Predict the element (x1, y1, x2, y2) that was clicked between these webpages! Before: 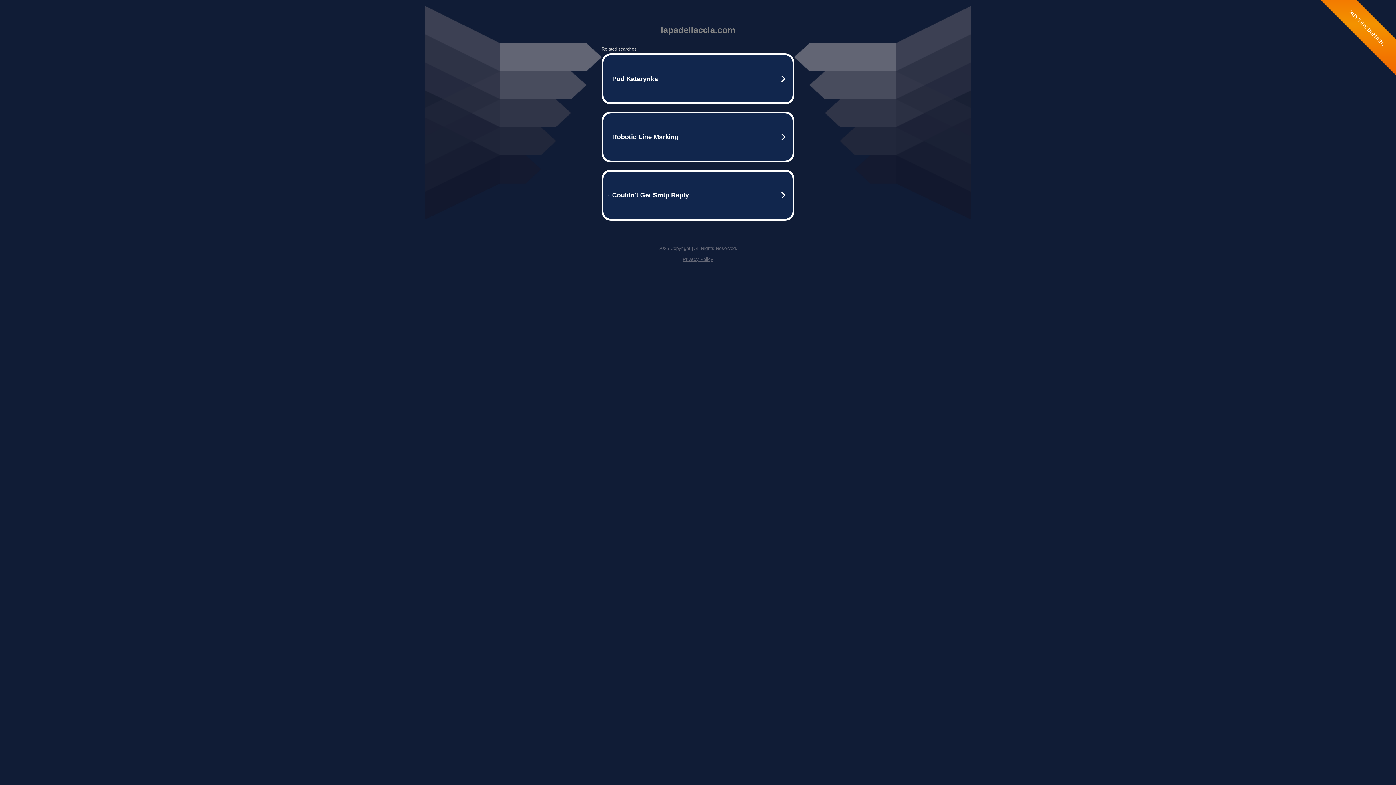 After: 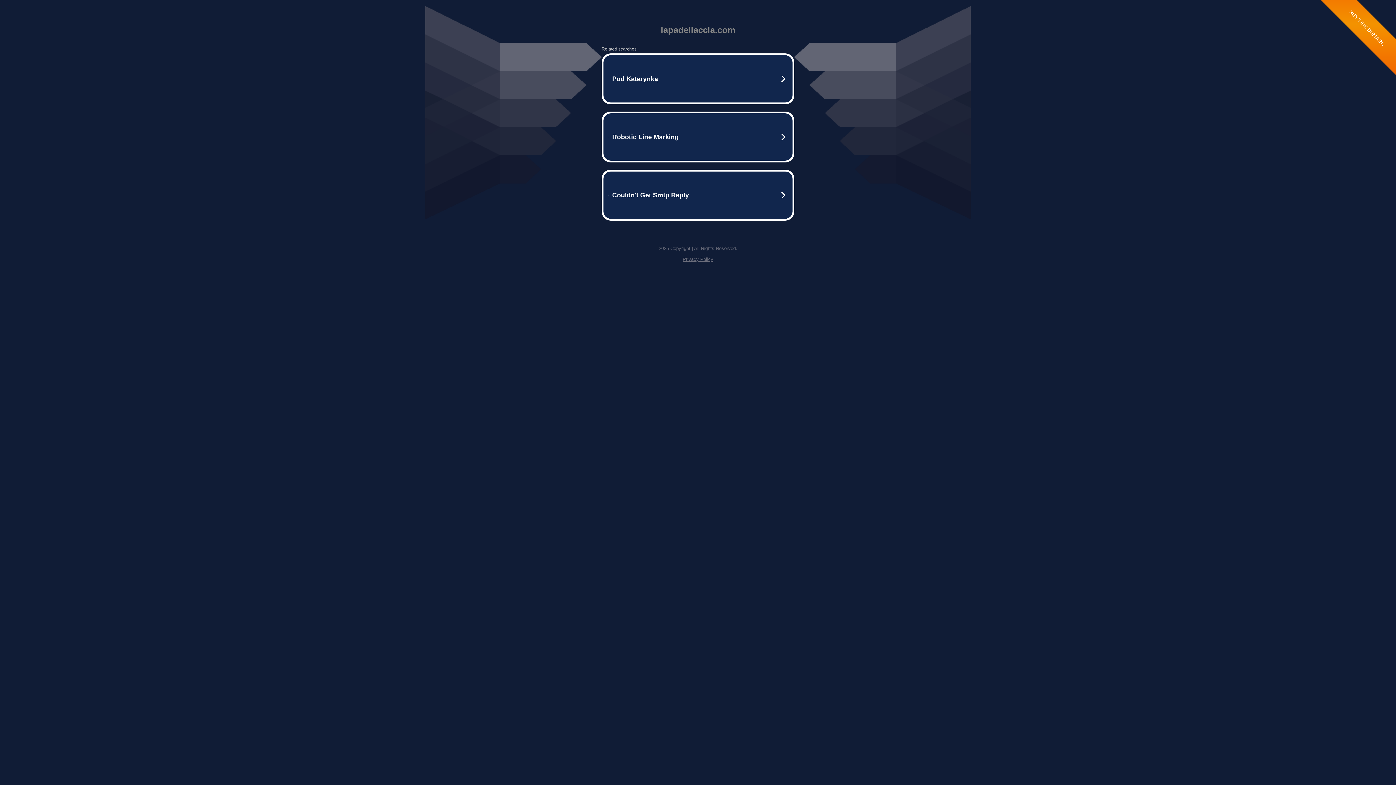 Action: label: Privacy Policy bbox: (682, 256, 713, 262)